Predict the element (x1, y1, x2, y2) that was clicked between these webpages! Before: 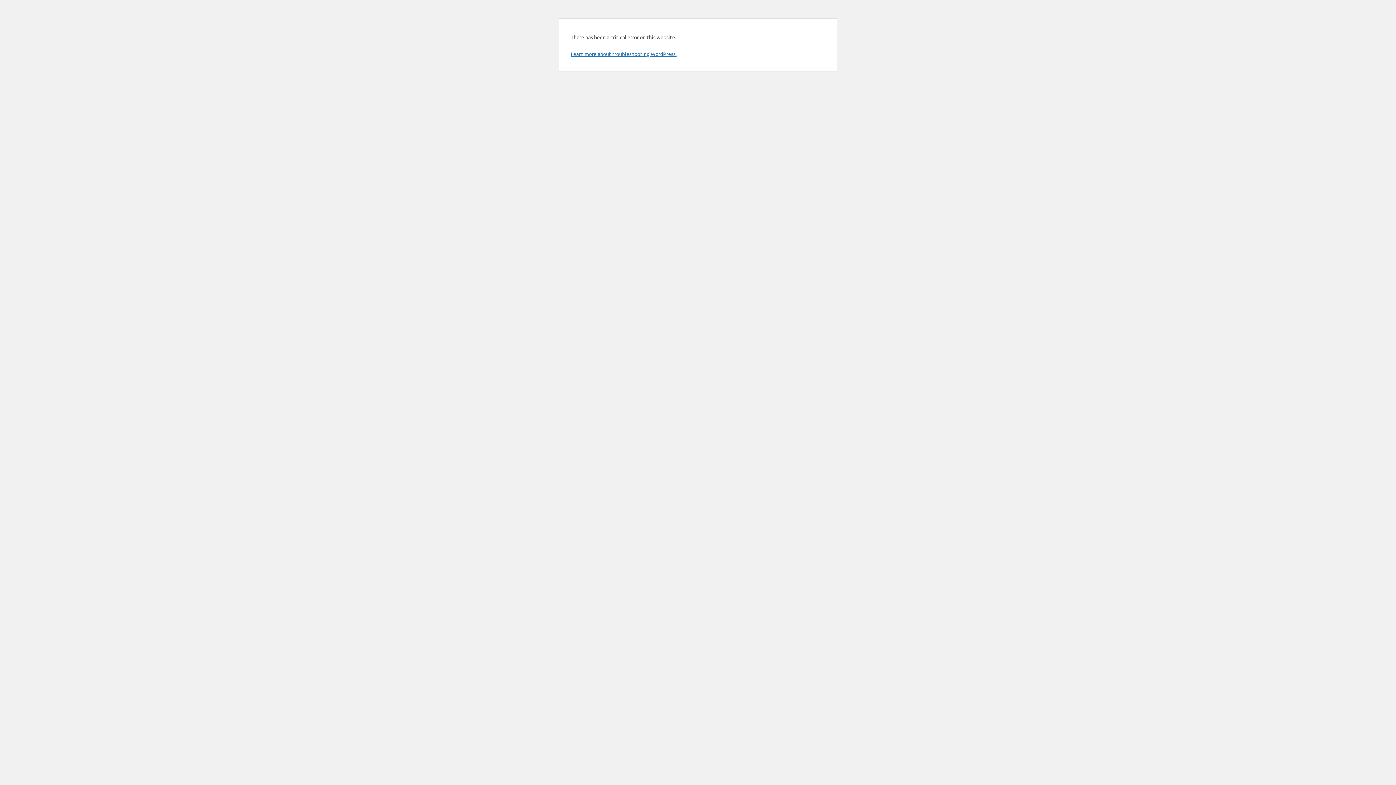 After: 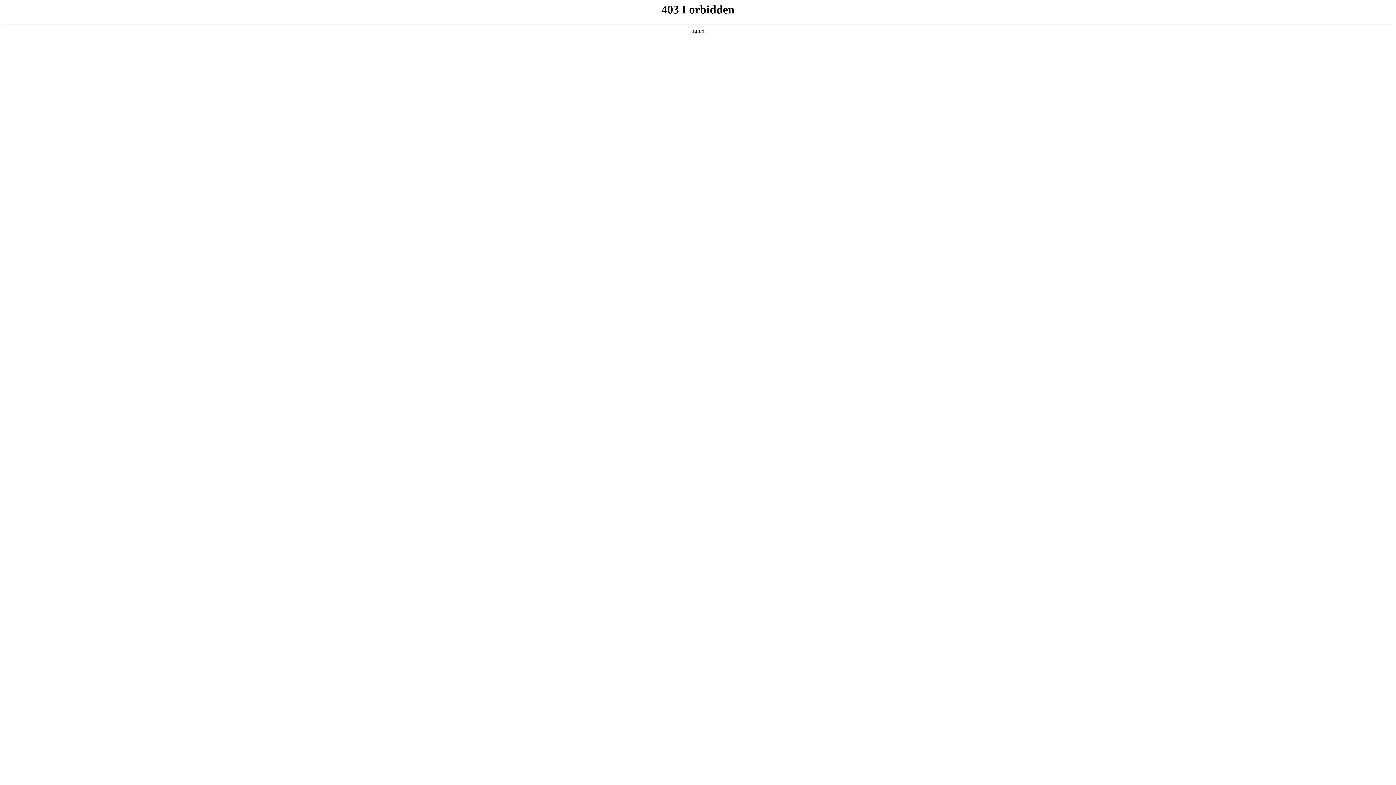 Action: label: Learn more about troubleshooting WordPress. bbox: (570, 50, 676, 57)